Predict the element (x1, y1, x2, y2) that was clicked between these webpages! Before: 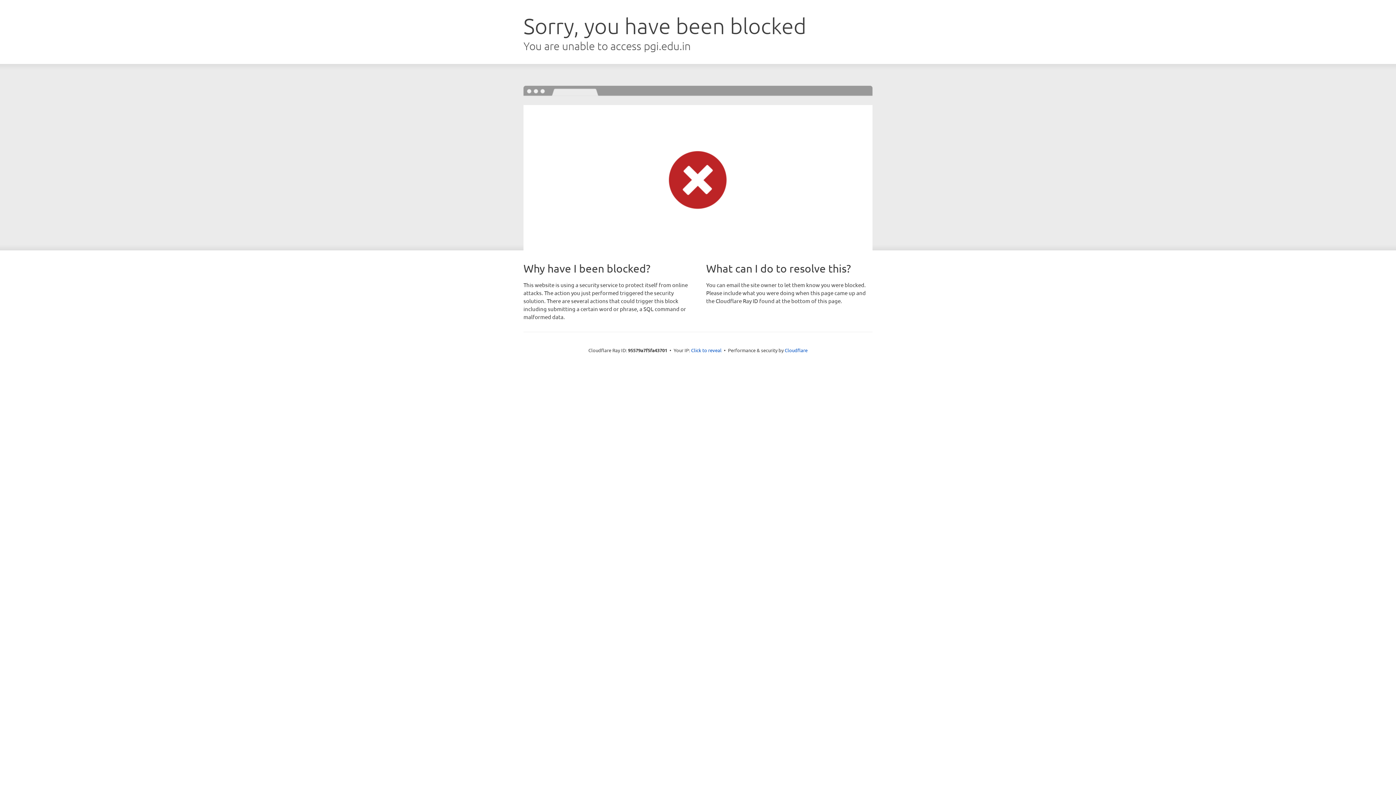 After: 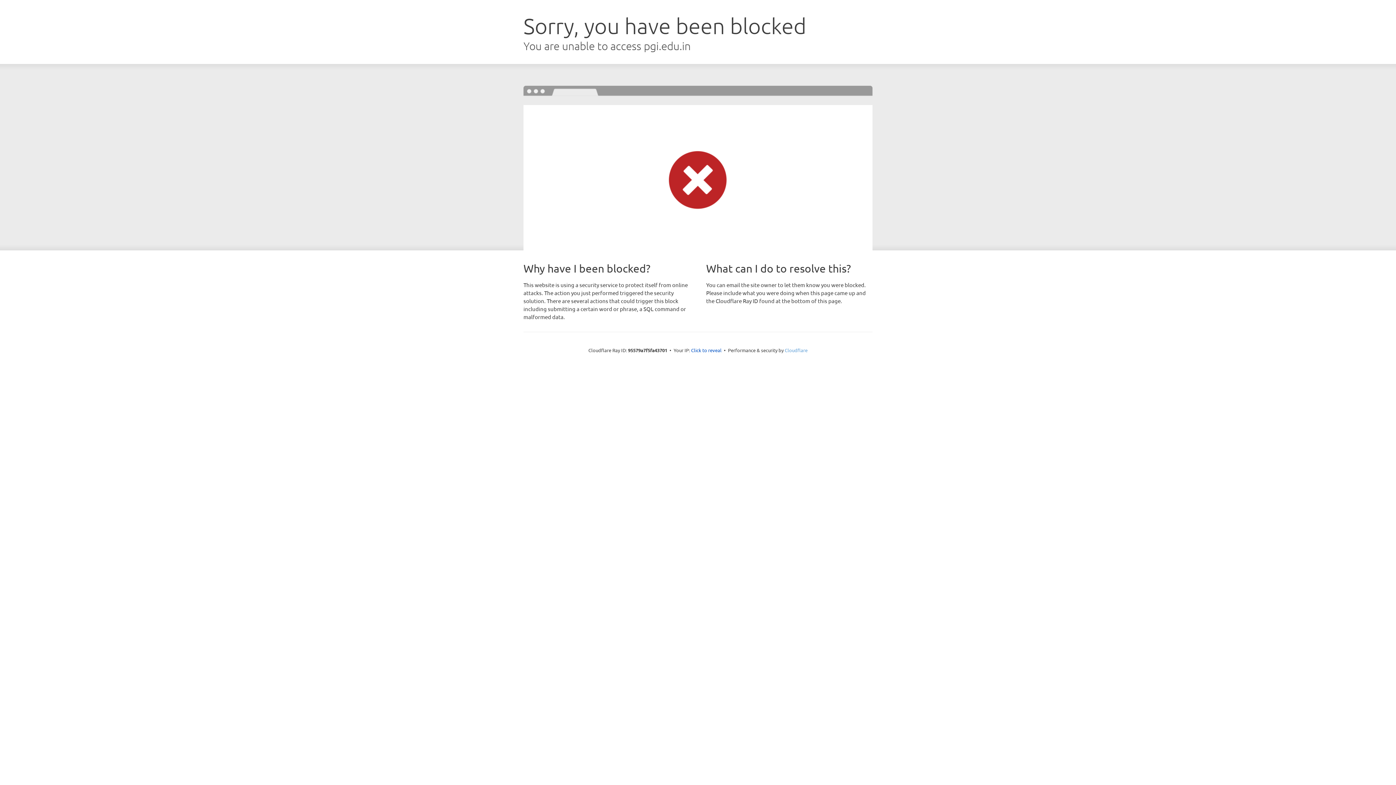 Action: bbox: (784, 347, 807, 353) label: Cloudflare